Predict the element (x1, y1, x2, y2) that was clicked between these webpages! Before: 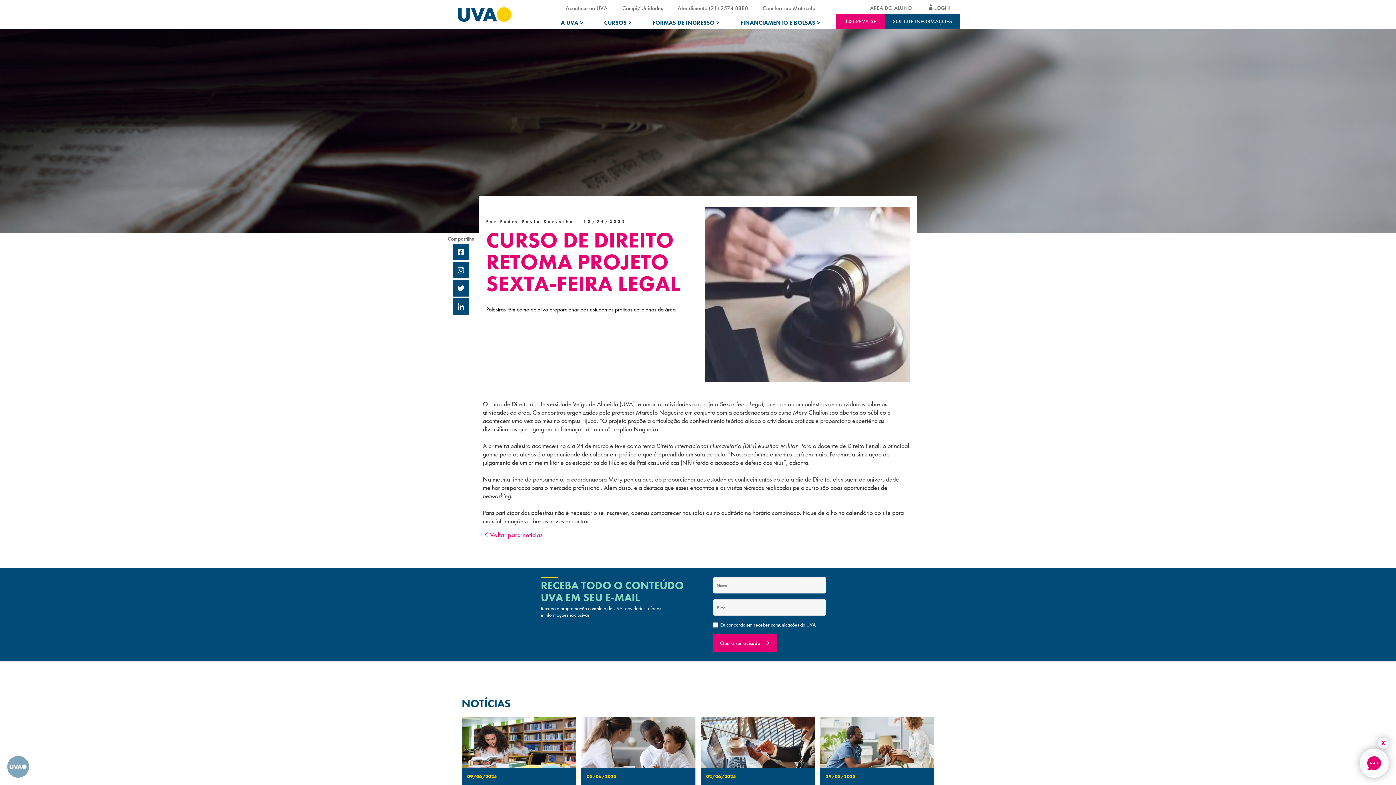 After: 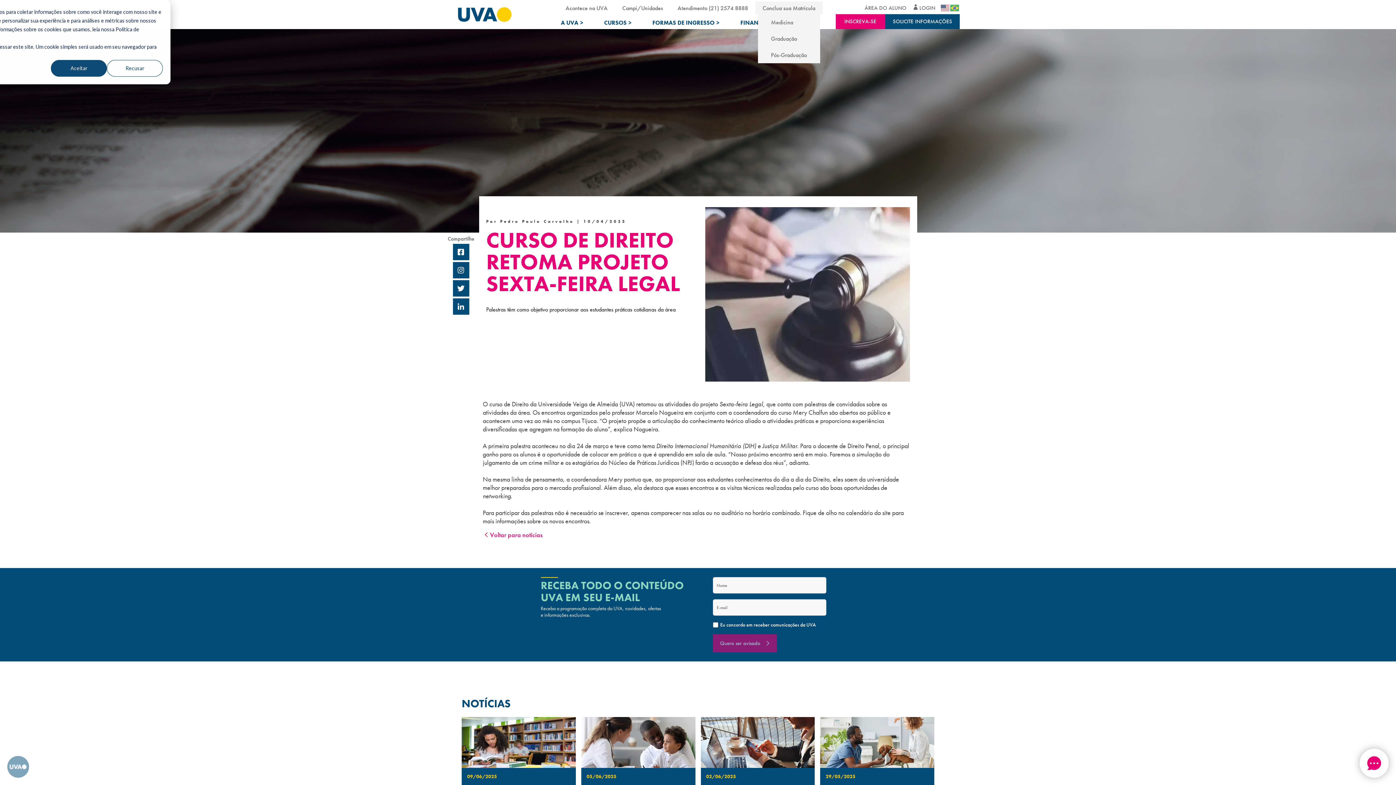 Action: label: Conclua sua Matrícula bbox: (762, 1, 815, 14)